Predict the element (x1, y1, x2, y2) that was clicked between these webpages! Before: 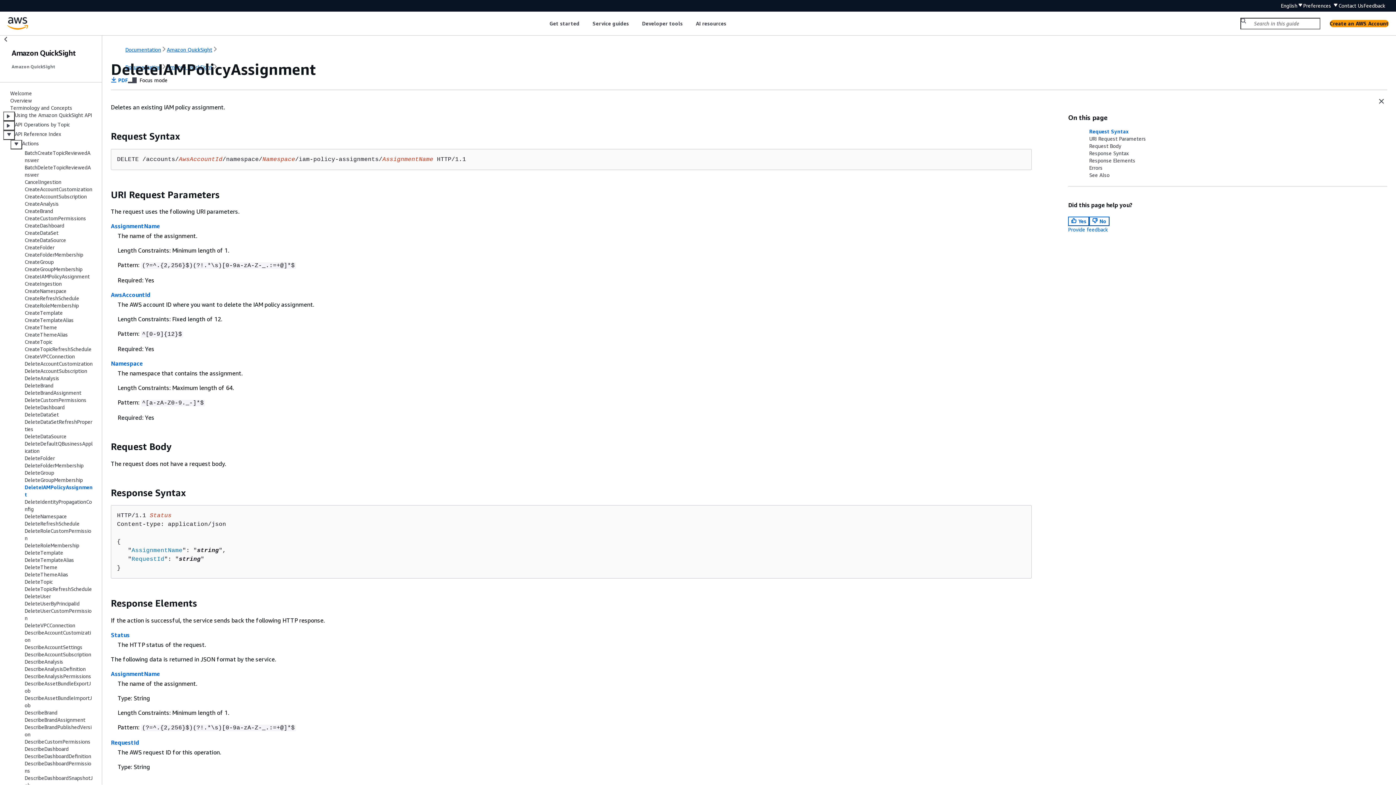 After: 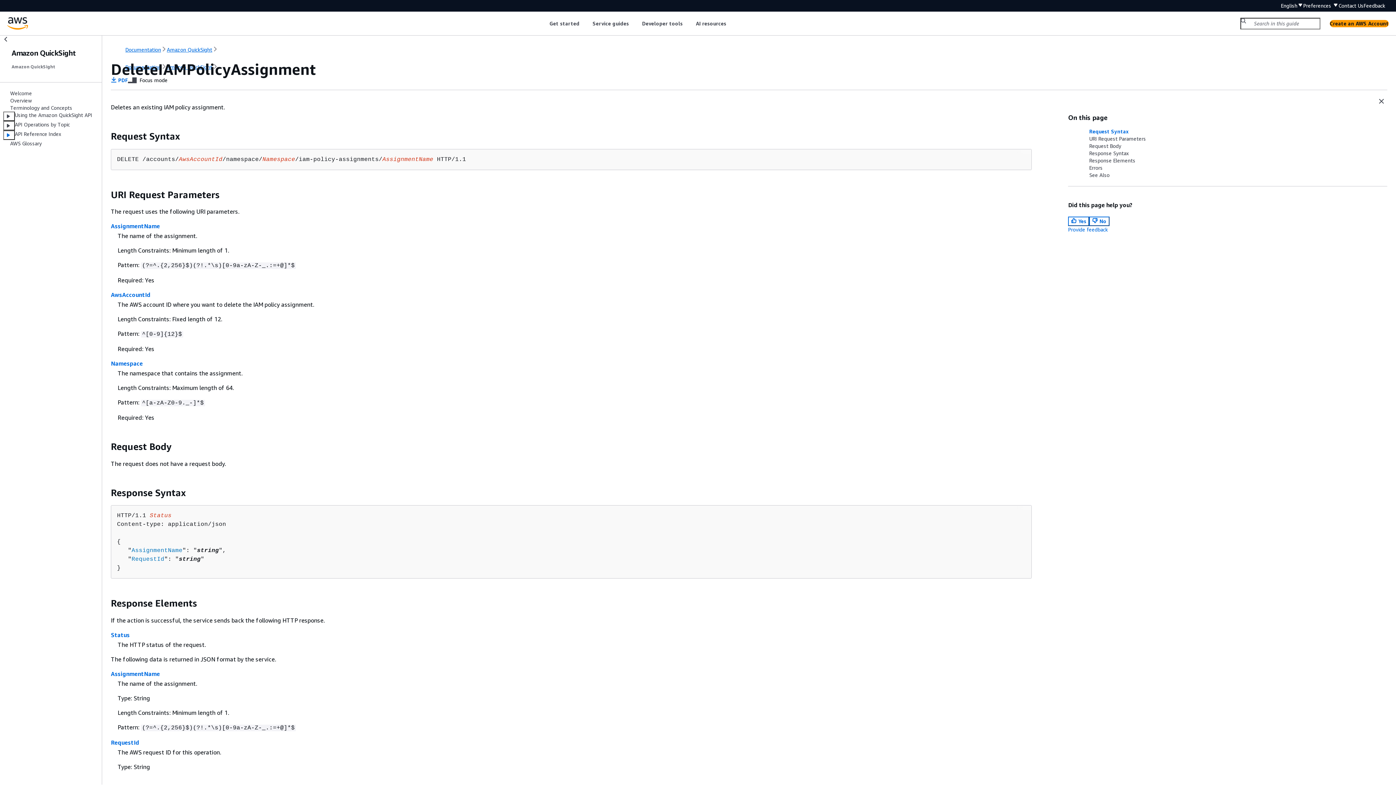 Action: bbox: (3, 130, 14, 140)